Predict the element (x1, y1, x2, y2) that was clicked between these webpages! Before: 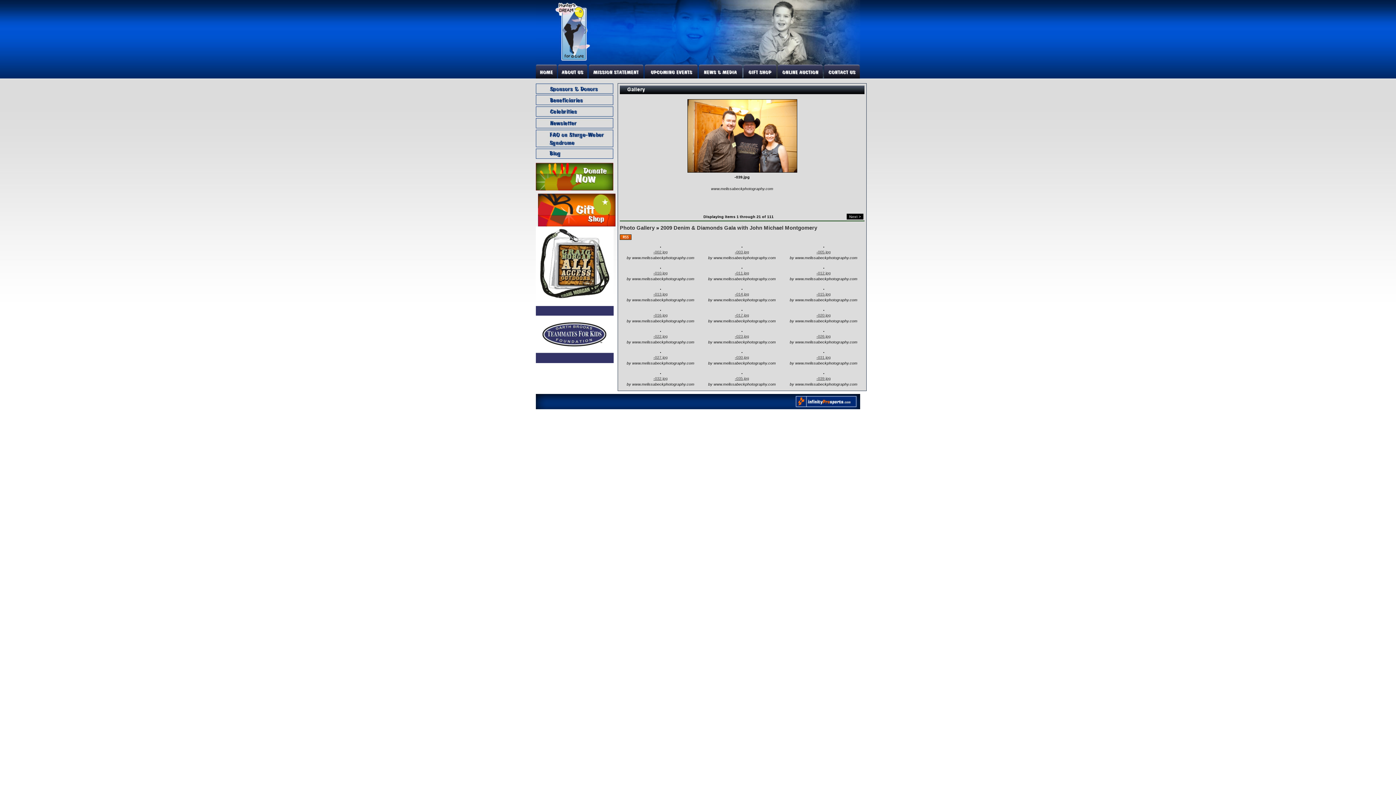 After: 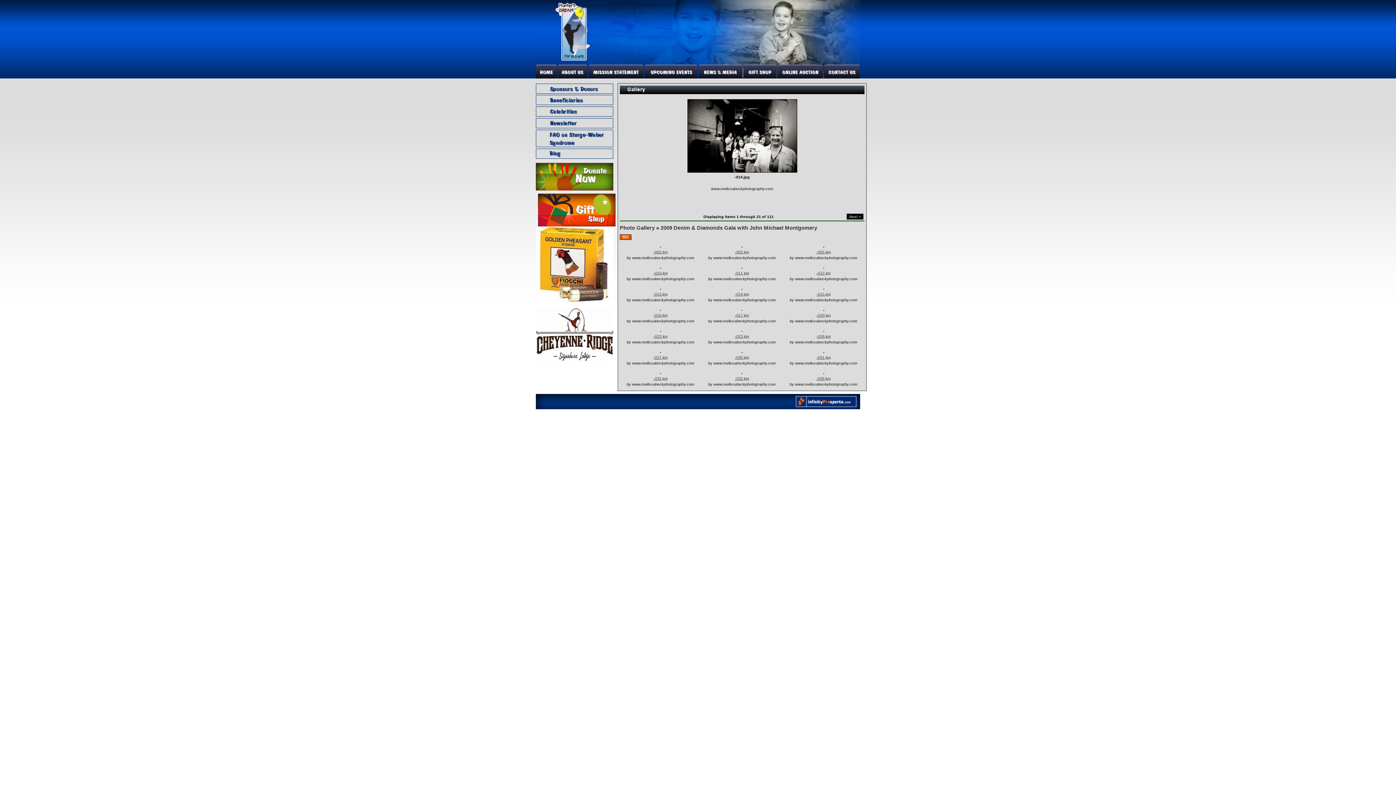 Action: bbox: (741, 286, 742, 290)